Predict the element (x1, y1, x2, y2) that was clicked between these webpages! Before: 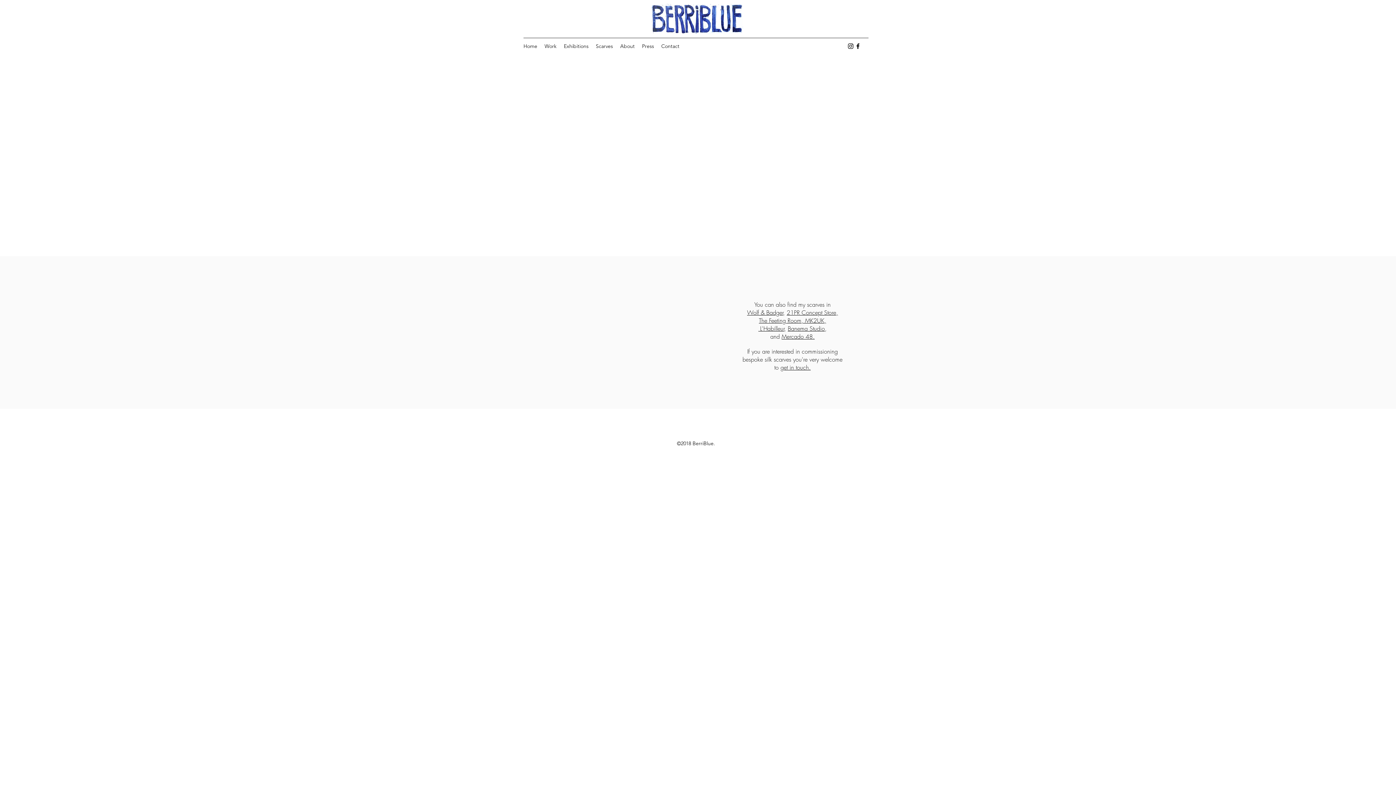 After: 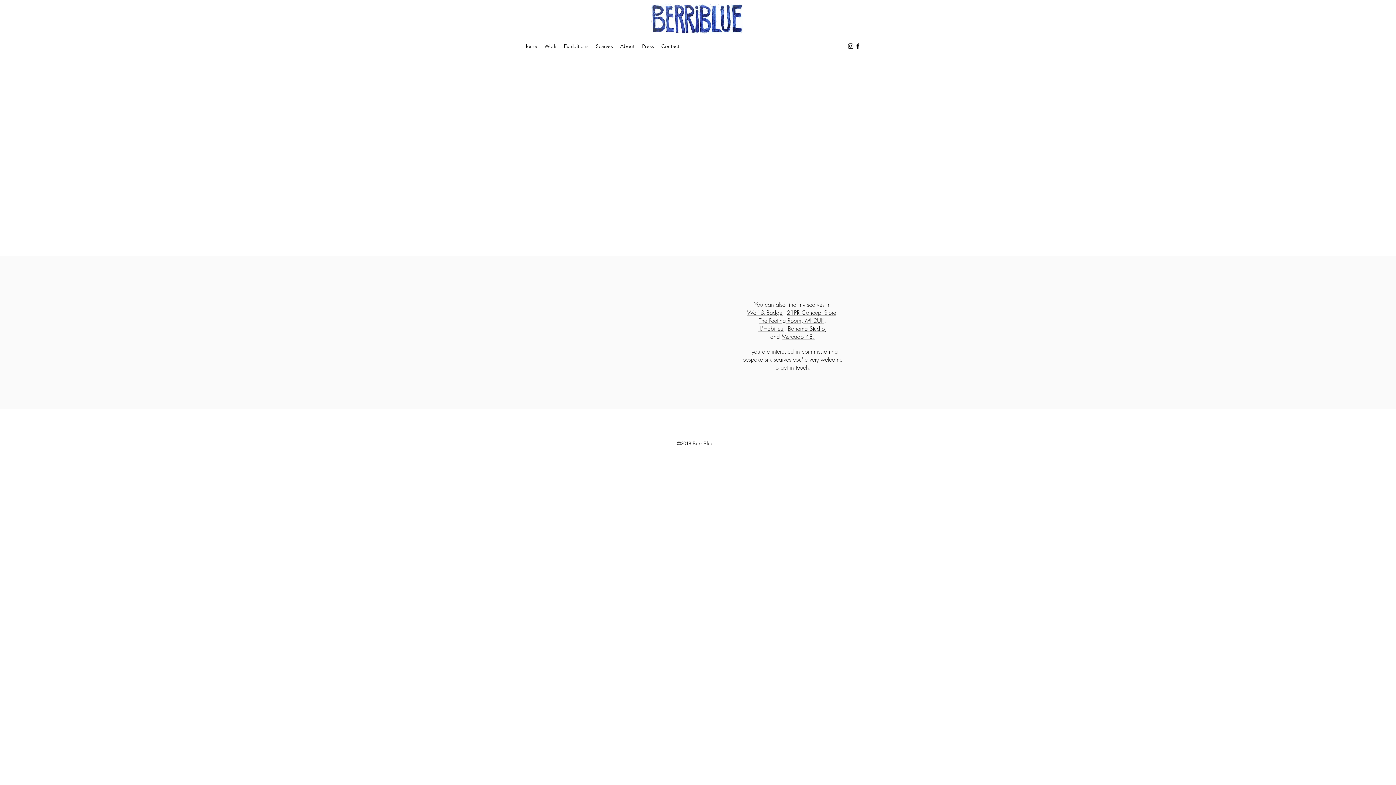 Action: label: instagram bbox: (847, 42, 854, 49)